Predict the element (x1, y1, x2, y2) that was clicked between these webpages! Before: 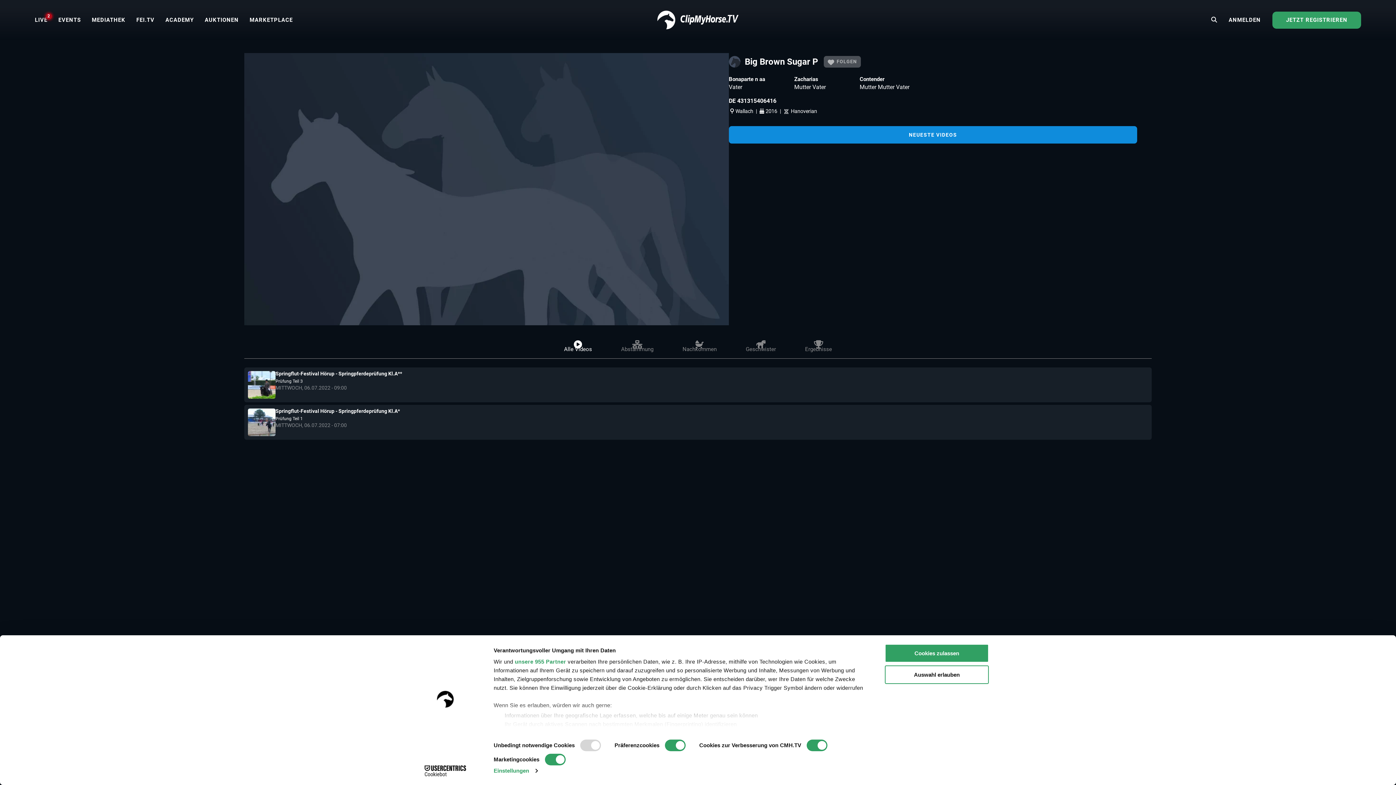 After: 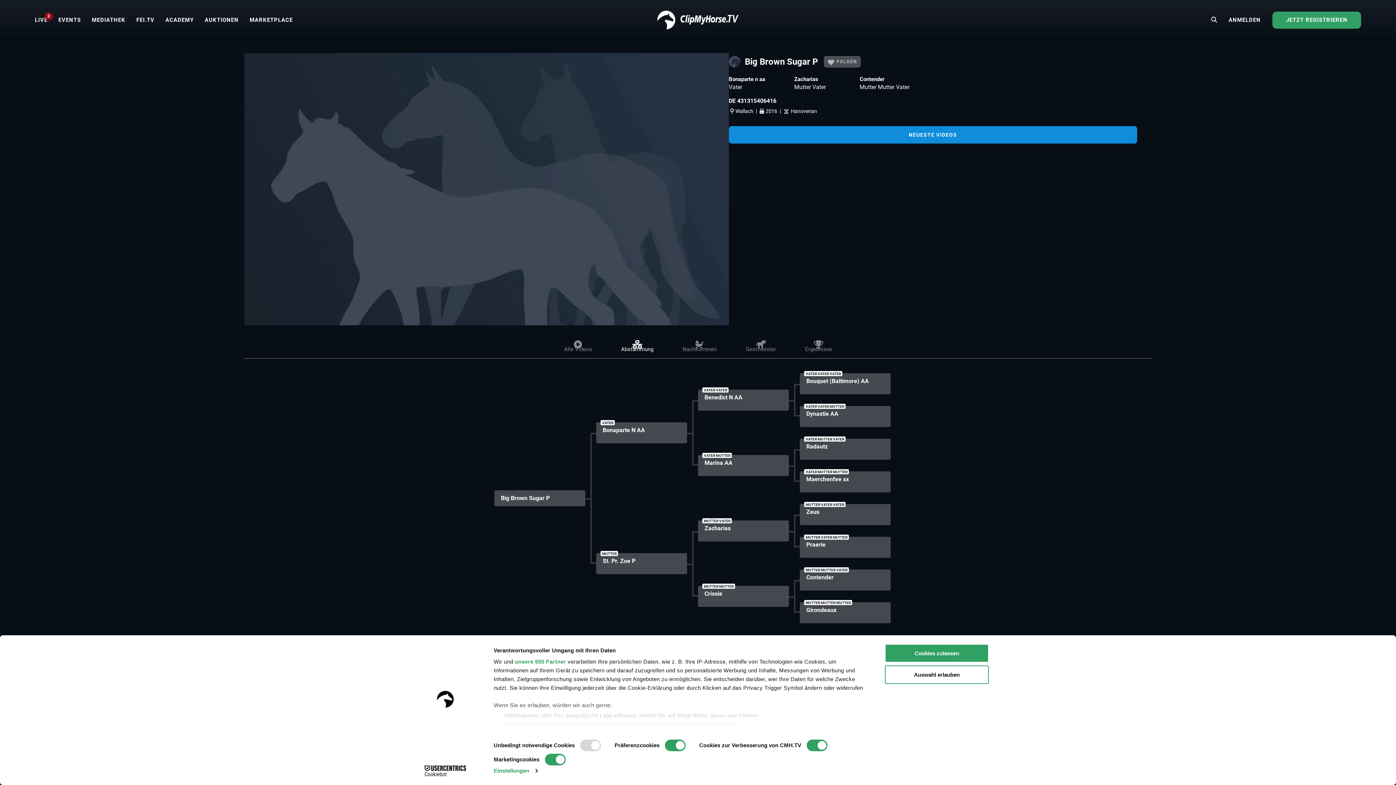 Action: label: Abstammung bbox: (621, 340, 653, 352)